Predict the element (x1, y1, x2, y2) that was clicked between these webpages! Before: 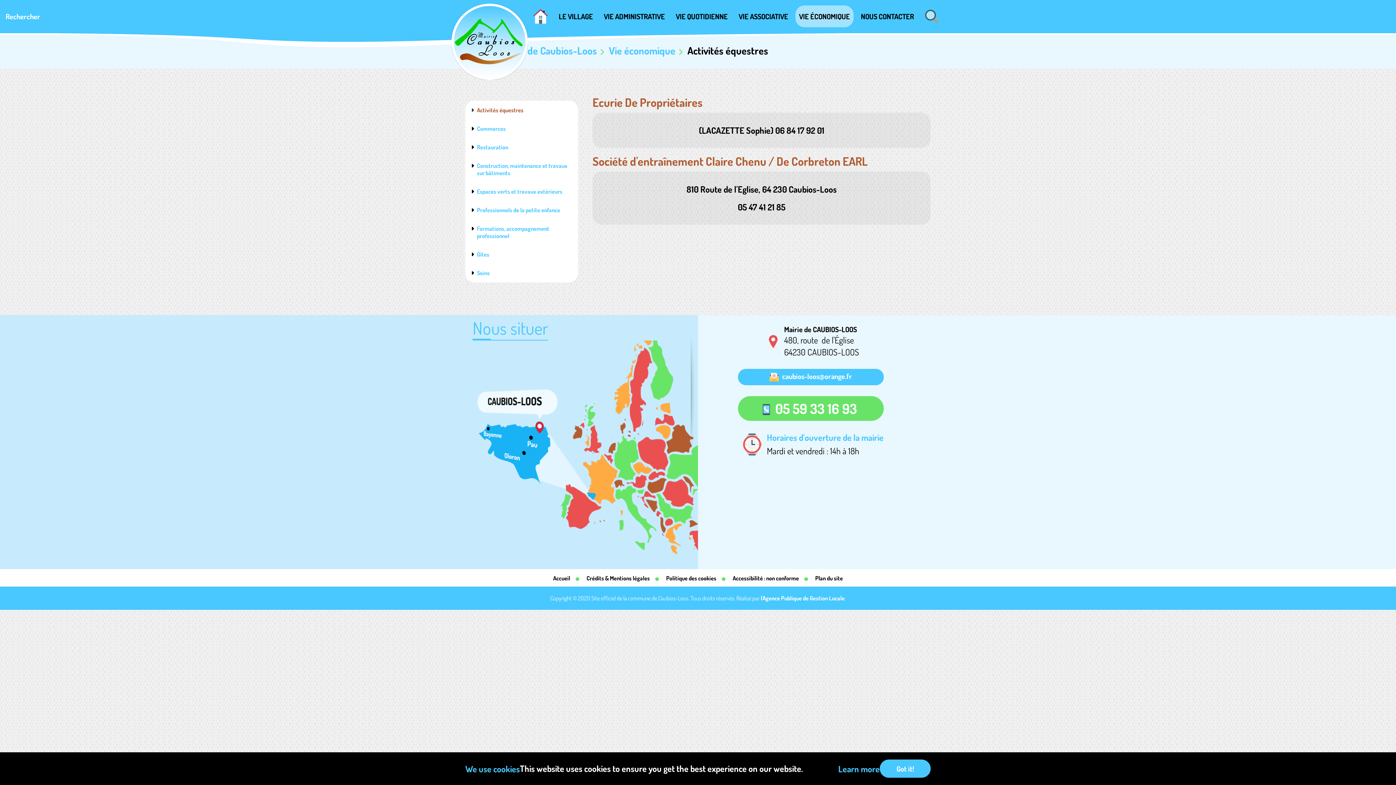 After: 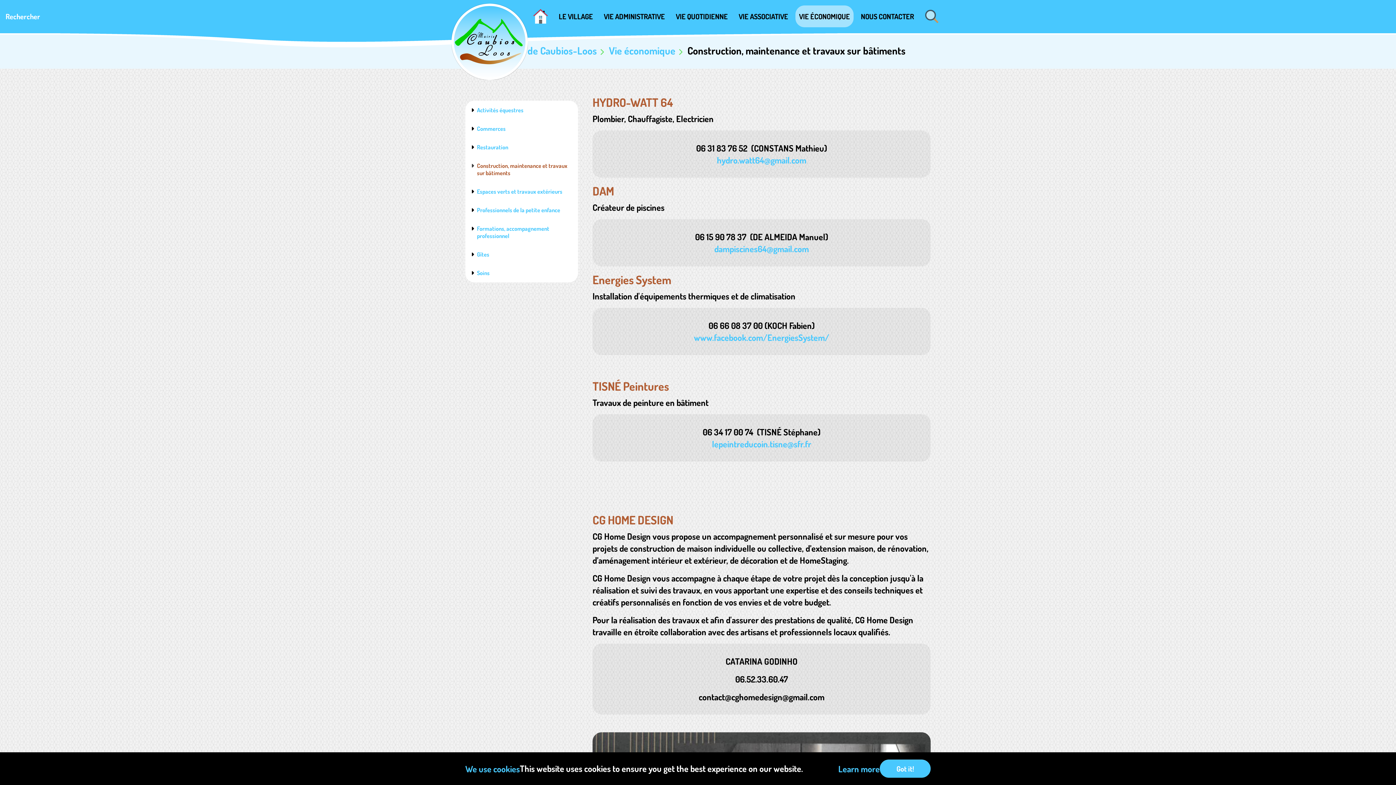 Action: bbox: (465, 156, 578, 182) label: Construction, maintenance et travaux sur bâtiments